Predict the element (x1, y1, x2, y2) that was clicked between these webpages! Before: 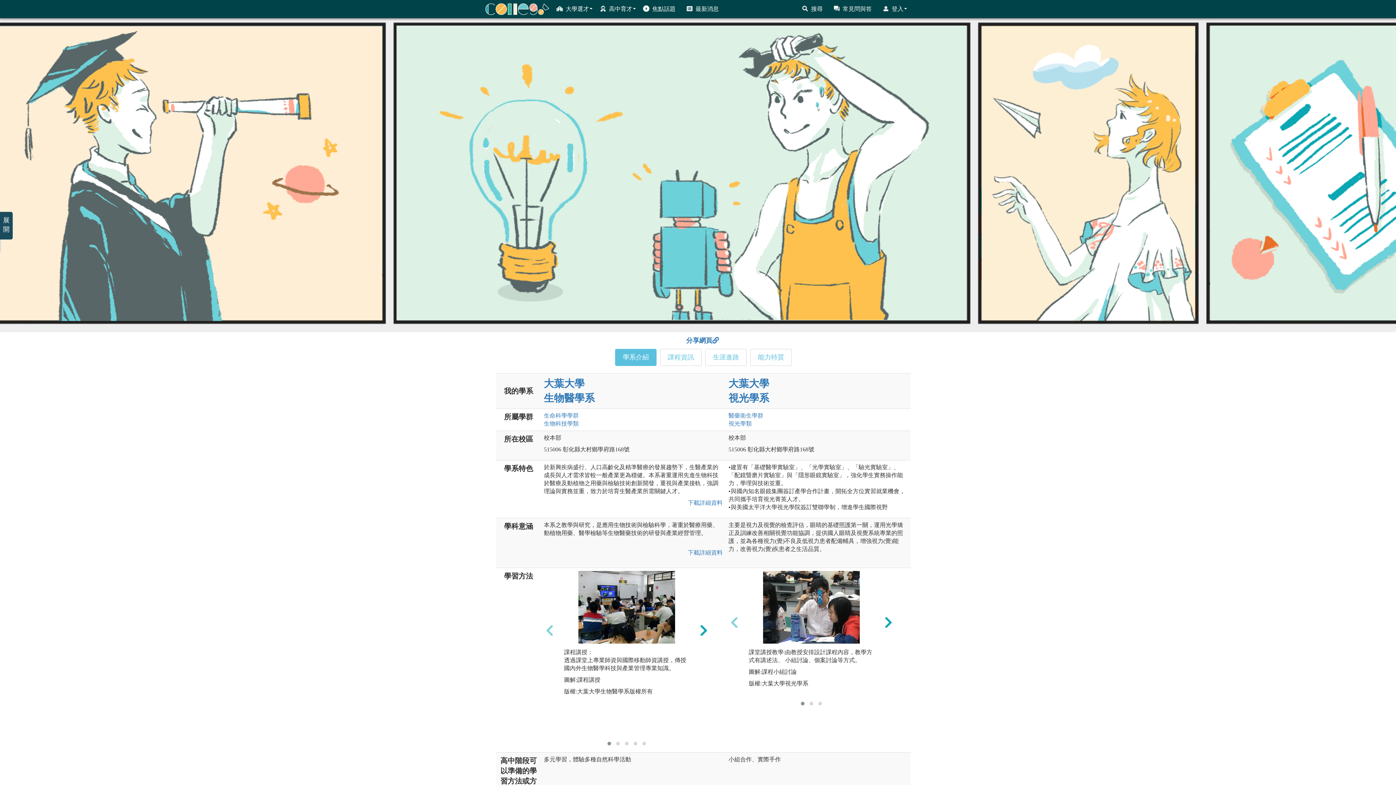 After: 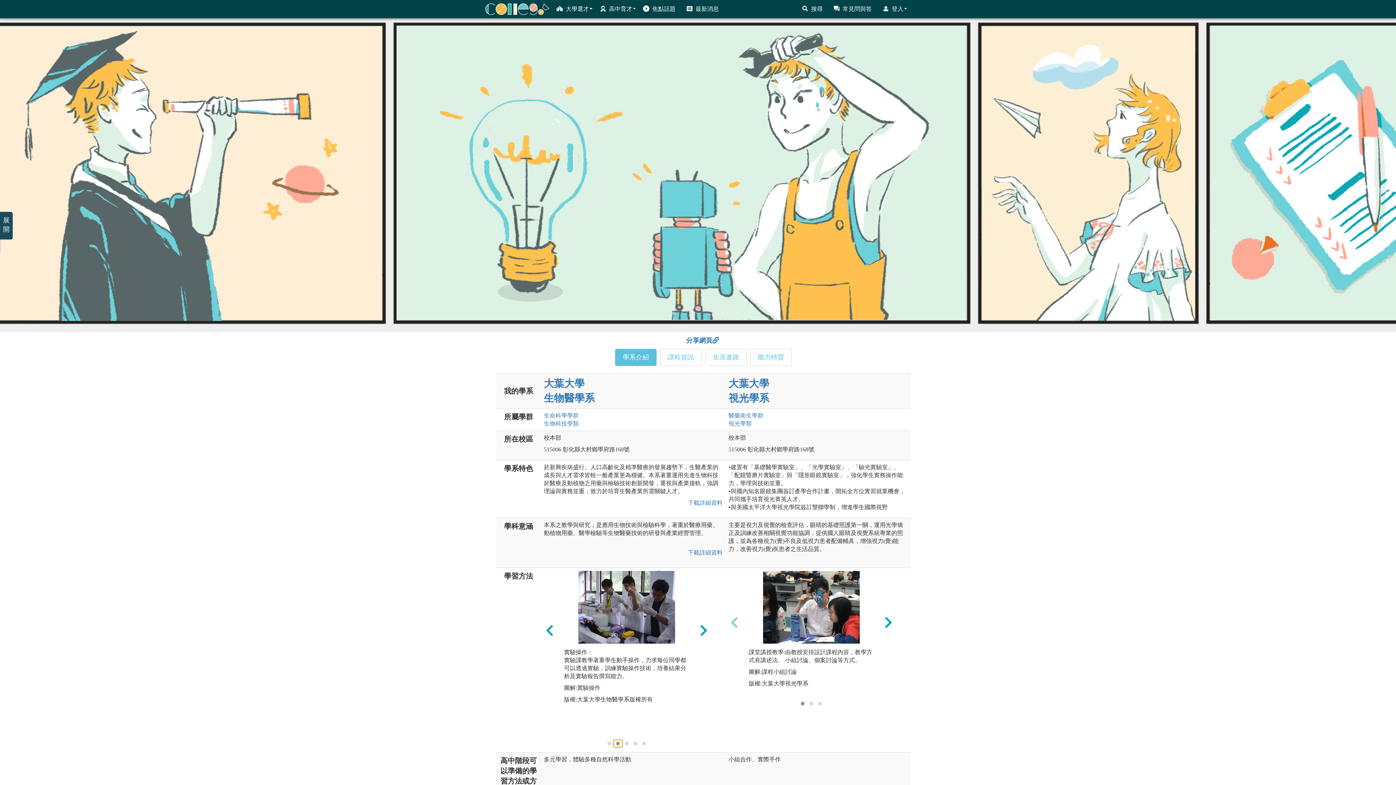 Action: bbox: (613, 740, 622, 747)